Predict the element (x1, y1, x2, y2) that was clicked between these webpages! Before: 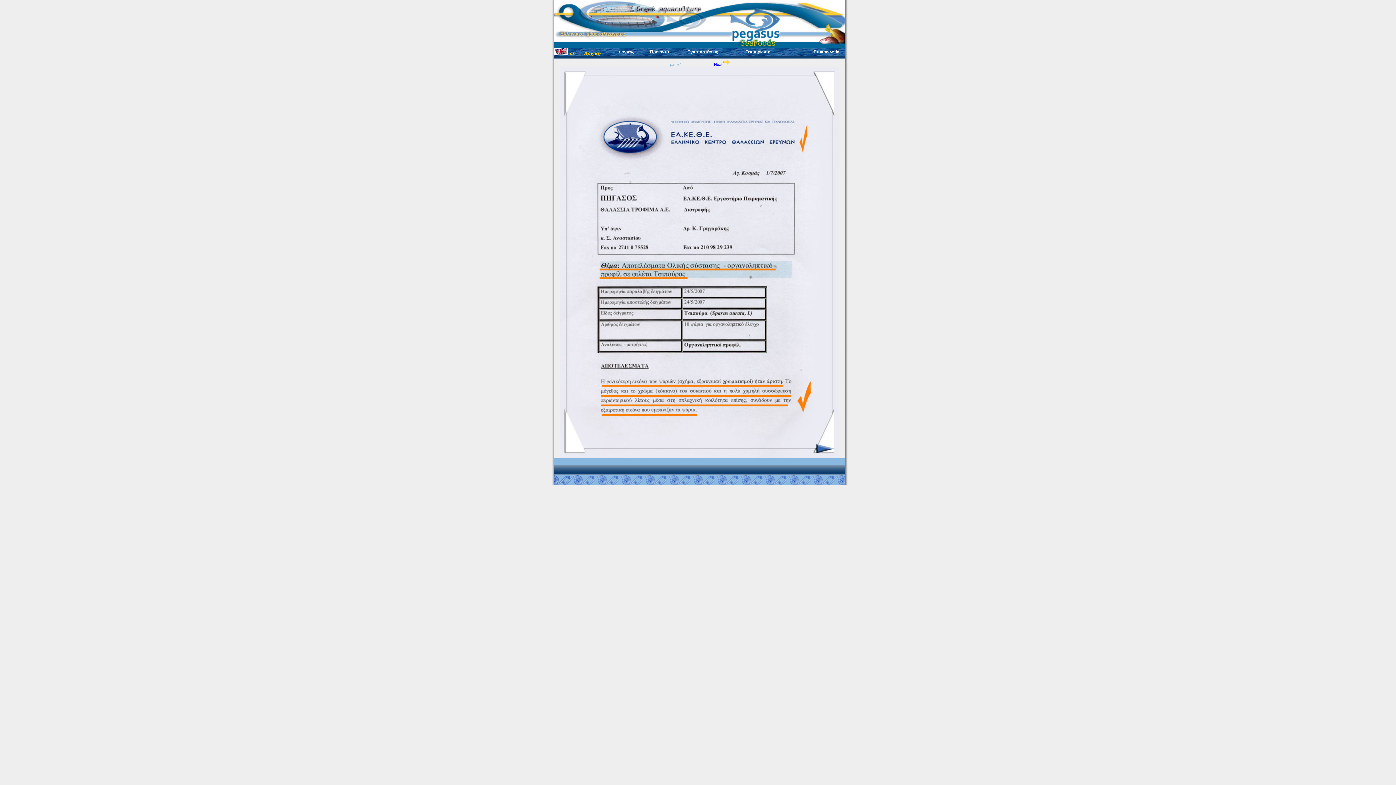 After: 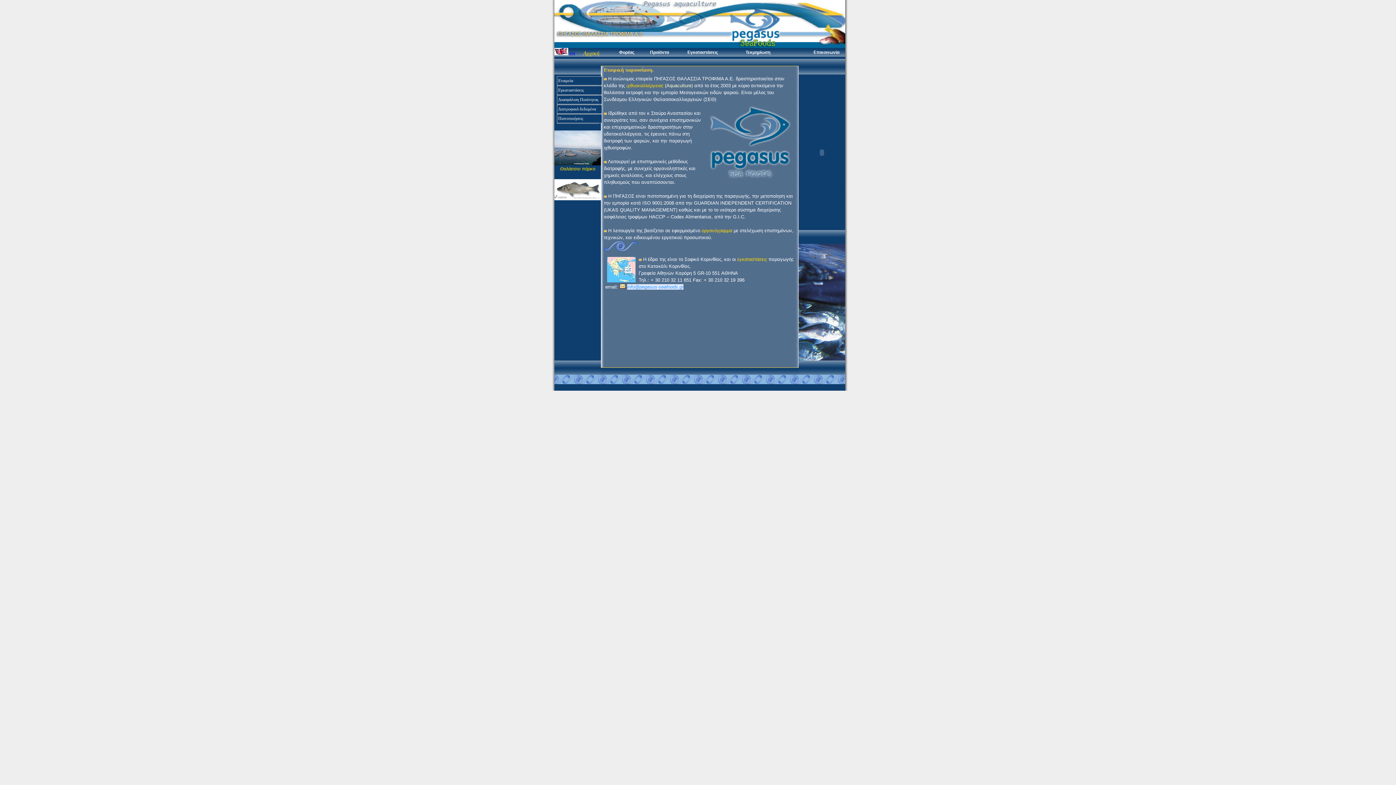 Action: bbox: (619, 49, 634, 54) label: Φορέας